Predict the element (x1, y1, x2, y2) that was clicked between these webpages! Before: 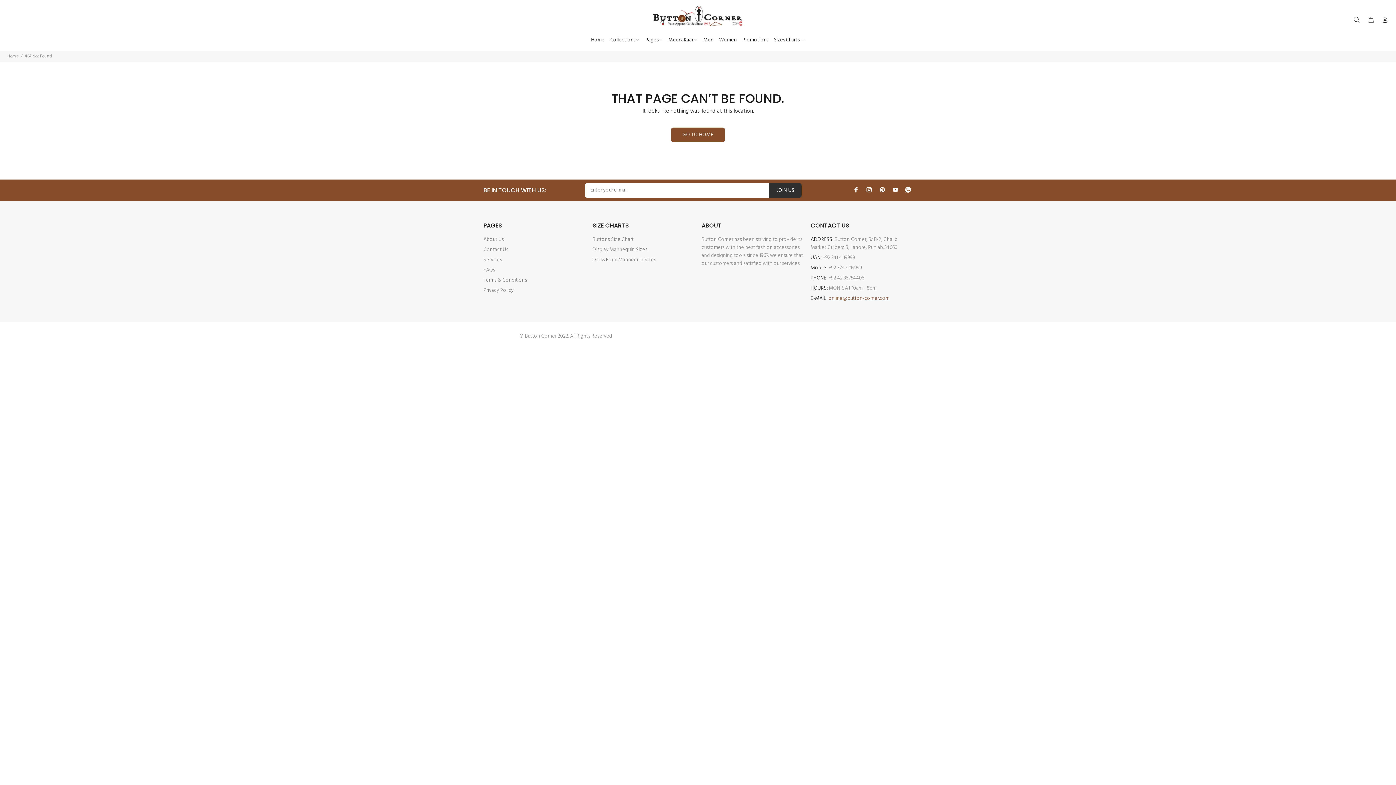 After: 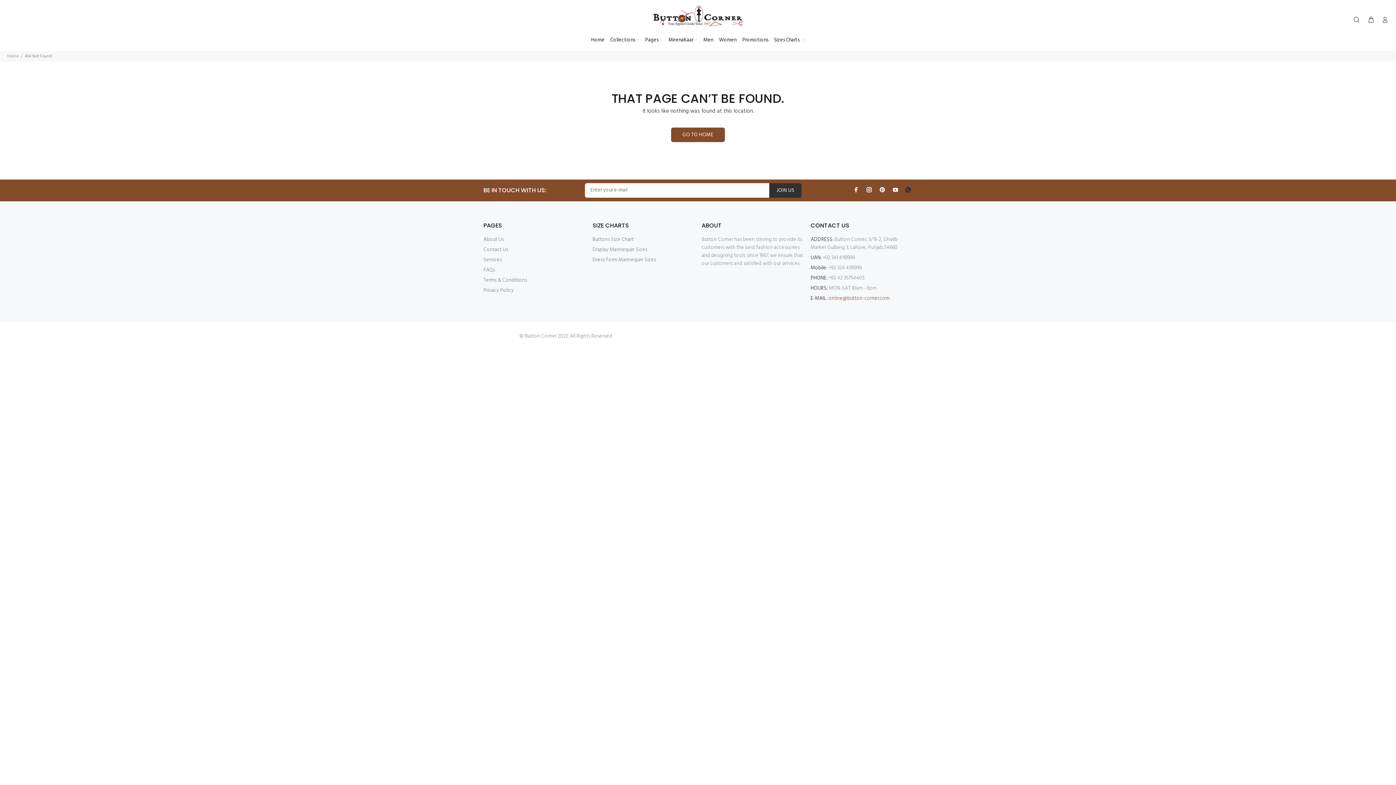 Action: bbox: (904, 182, 912, 196)